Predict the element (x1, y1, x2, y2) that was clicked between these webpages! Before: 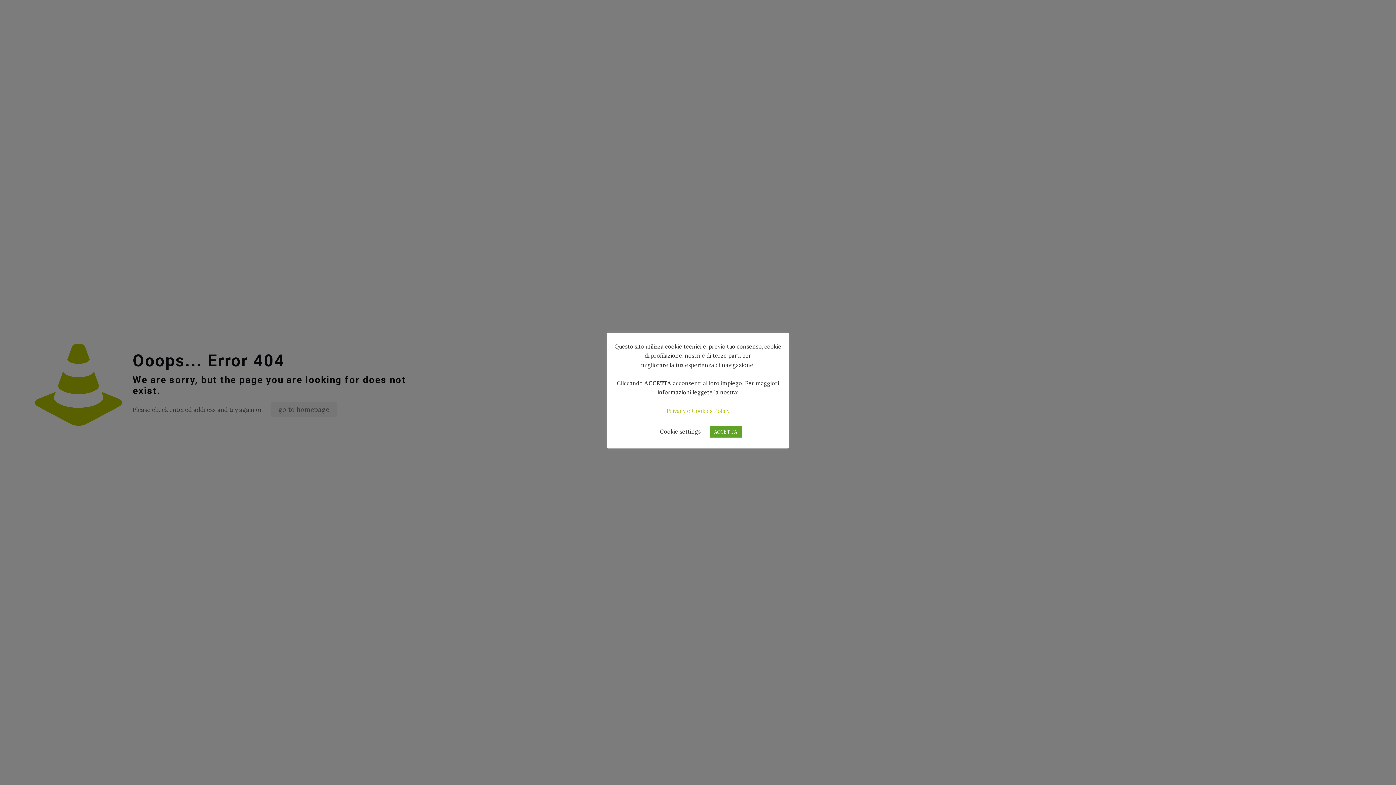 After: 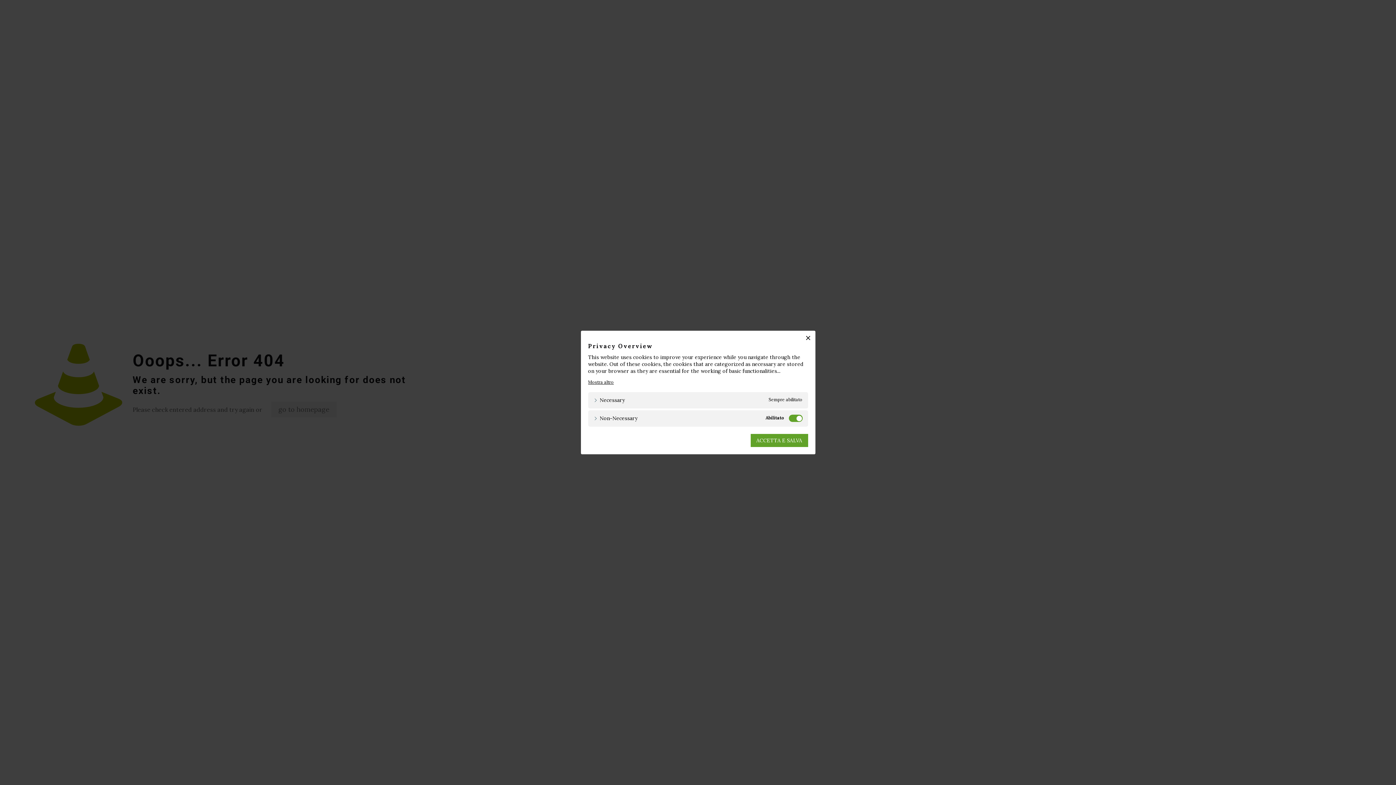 Action: label: Cookie settings bbox: (660, 428, 700, 435)